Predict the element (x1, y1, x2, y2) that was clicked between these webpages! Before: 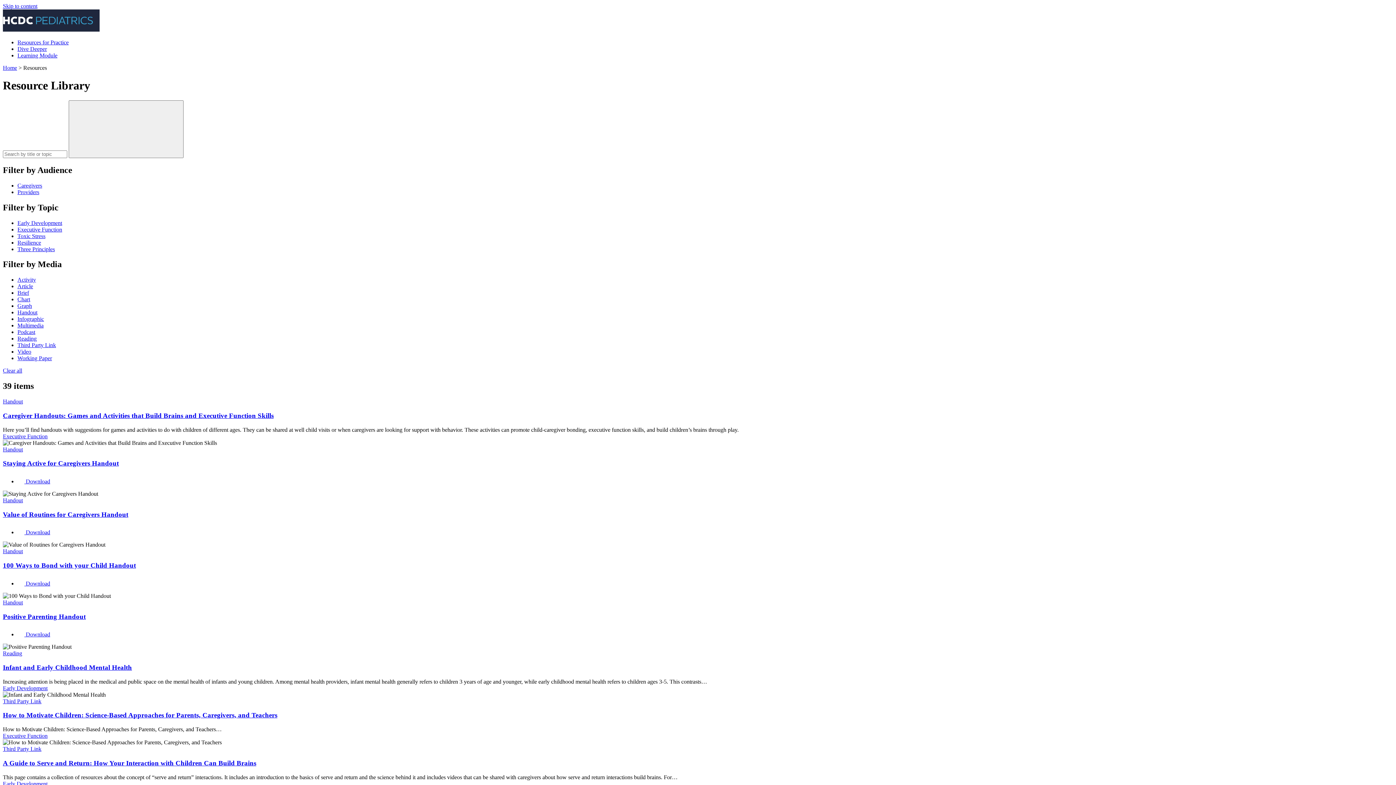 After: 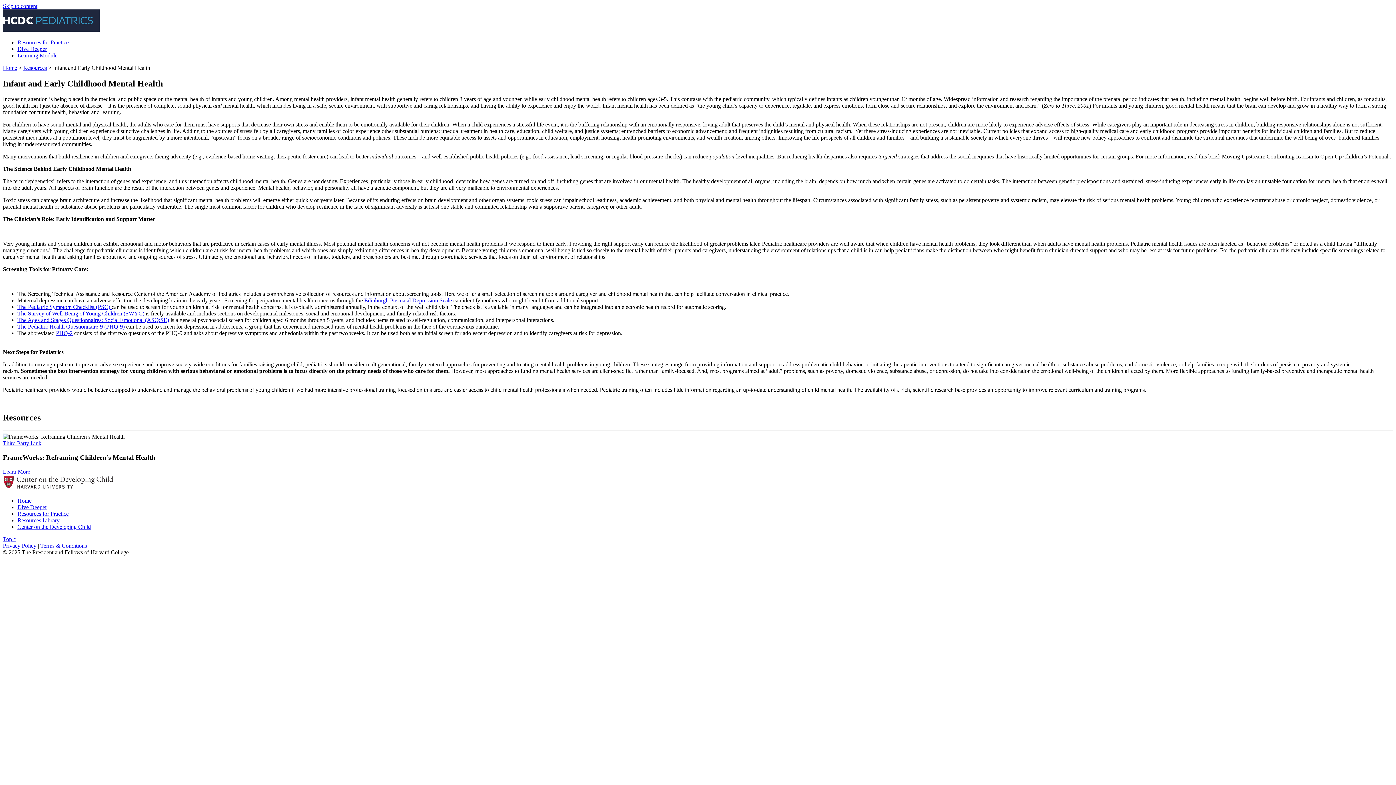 Action: label: Infant and Early Childhood Mental Health bbox: (2, 664, 132, 671)